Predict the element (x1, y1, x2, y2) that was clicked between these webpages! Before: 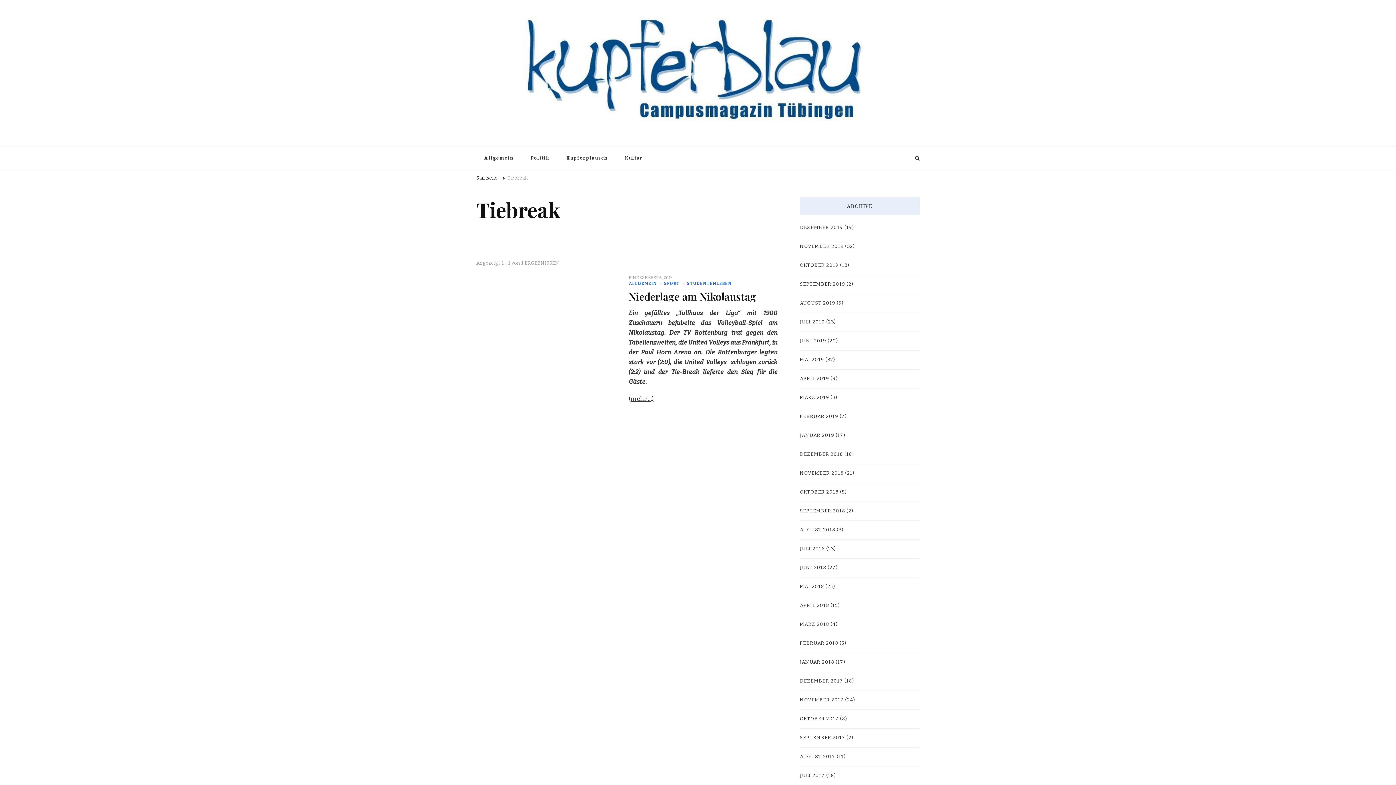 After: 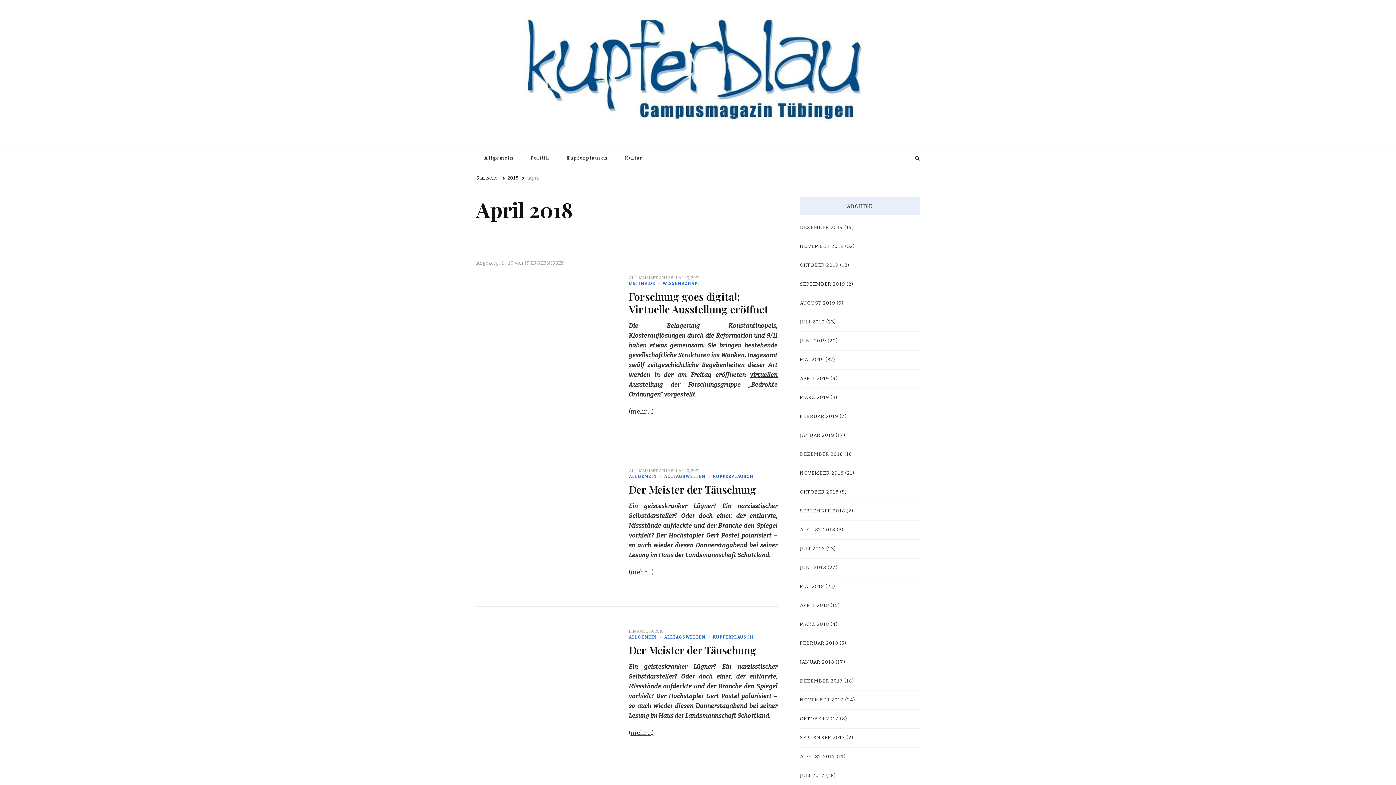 Action: label: APRIL 2018 bbox: (800, 602, 829, 609)